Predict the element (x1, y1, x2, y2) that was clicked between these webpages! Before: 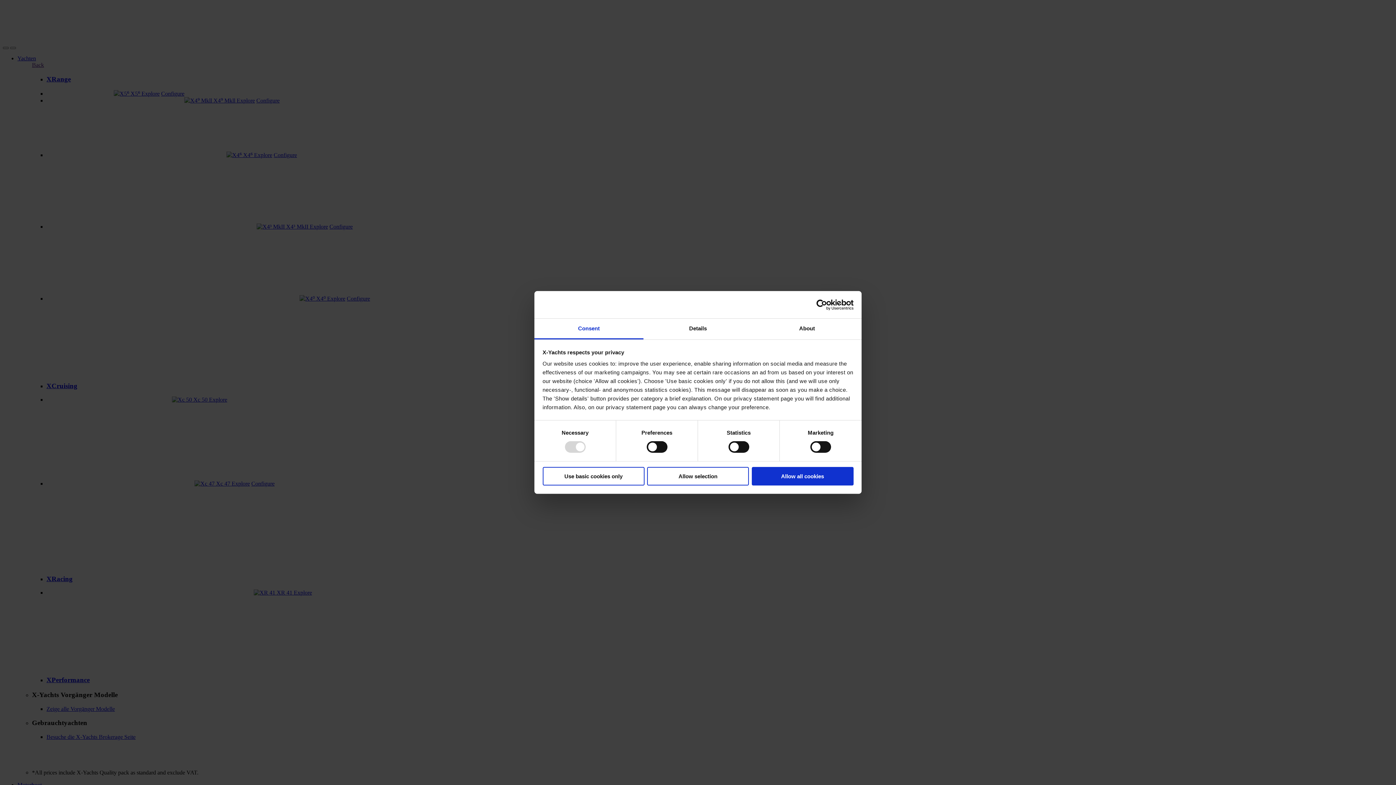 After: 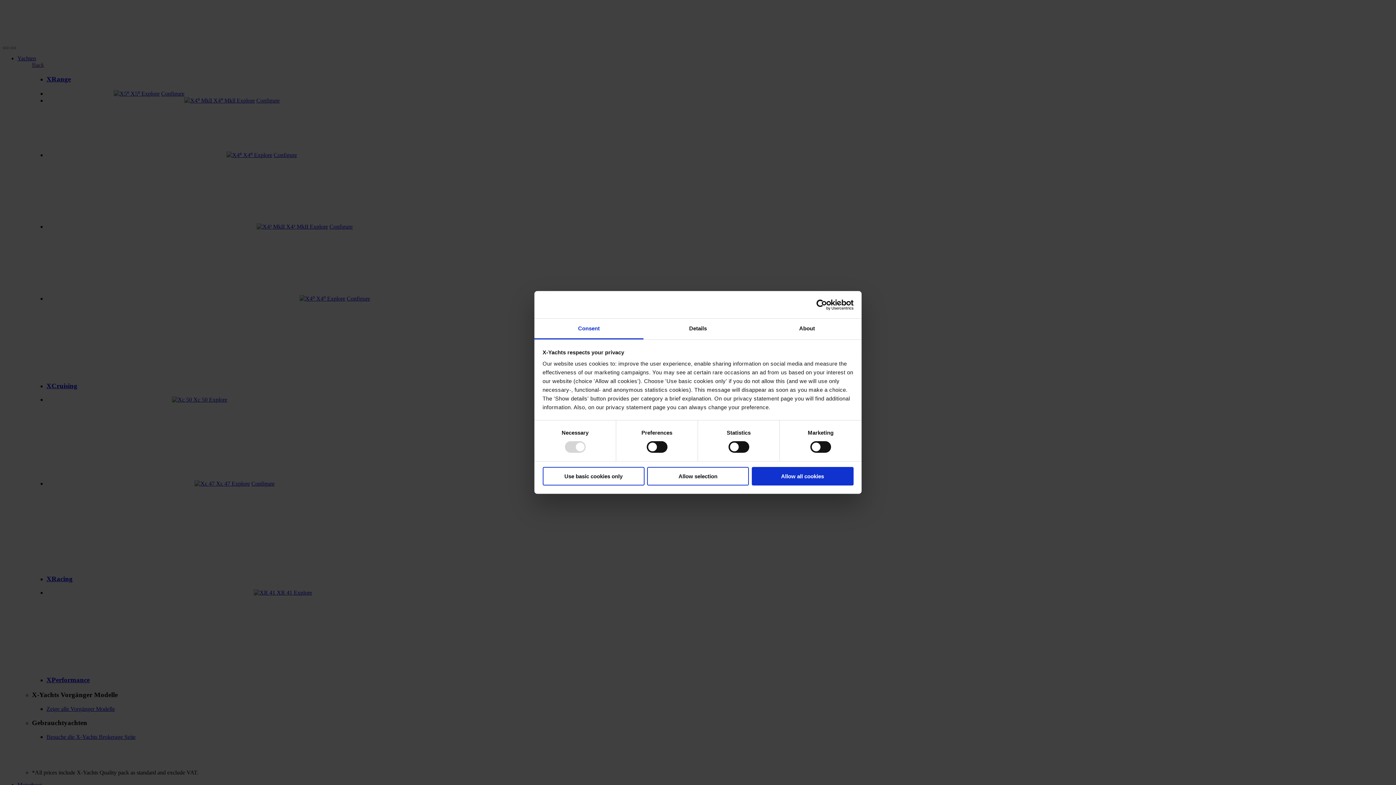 Action: label: Consent bbox: (534, 318, 643, 339)